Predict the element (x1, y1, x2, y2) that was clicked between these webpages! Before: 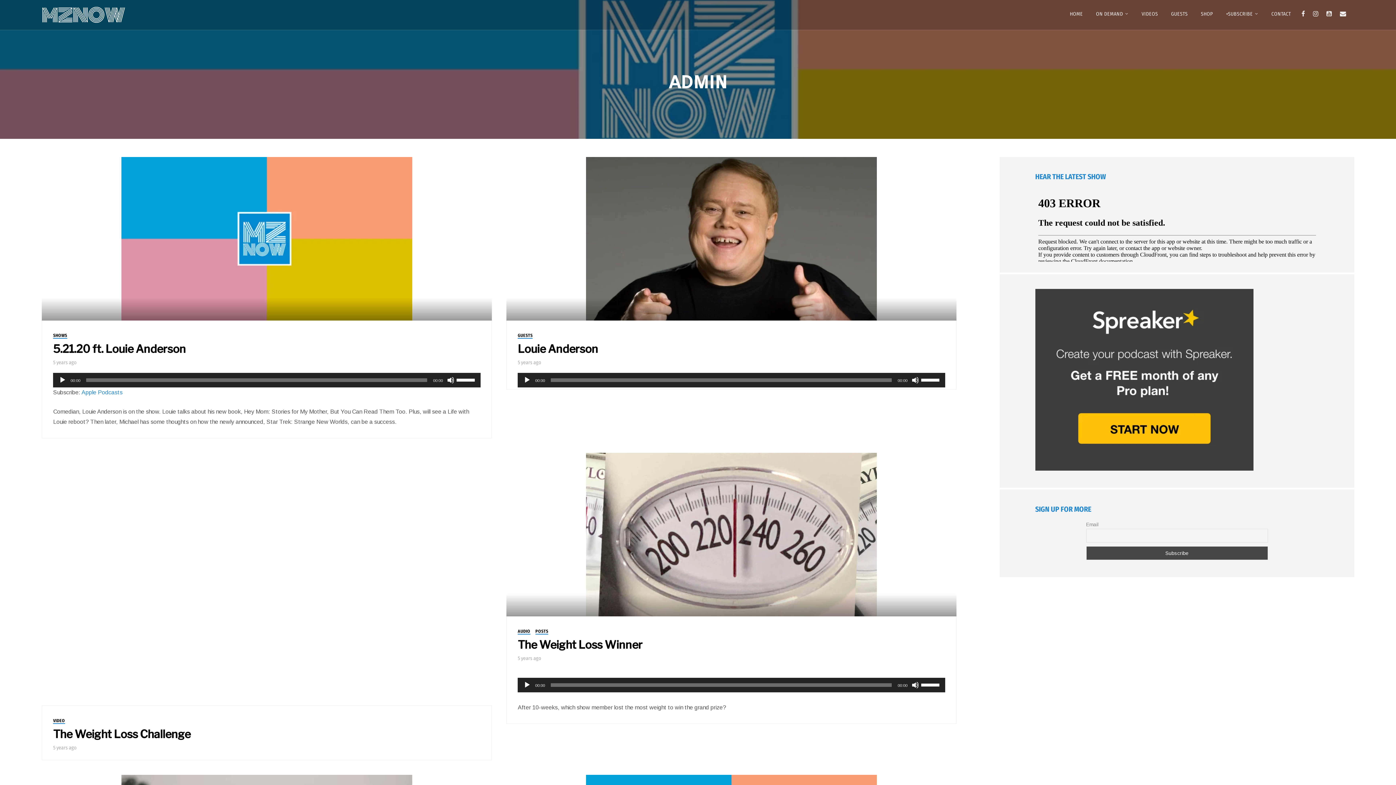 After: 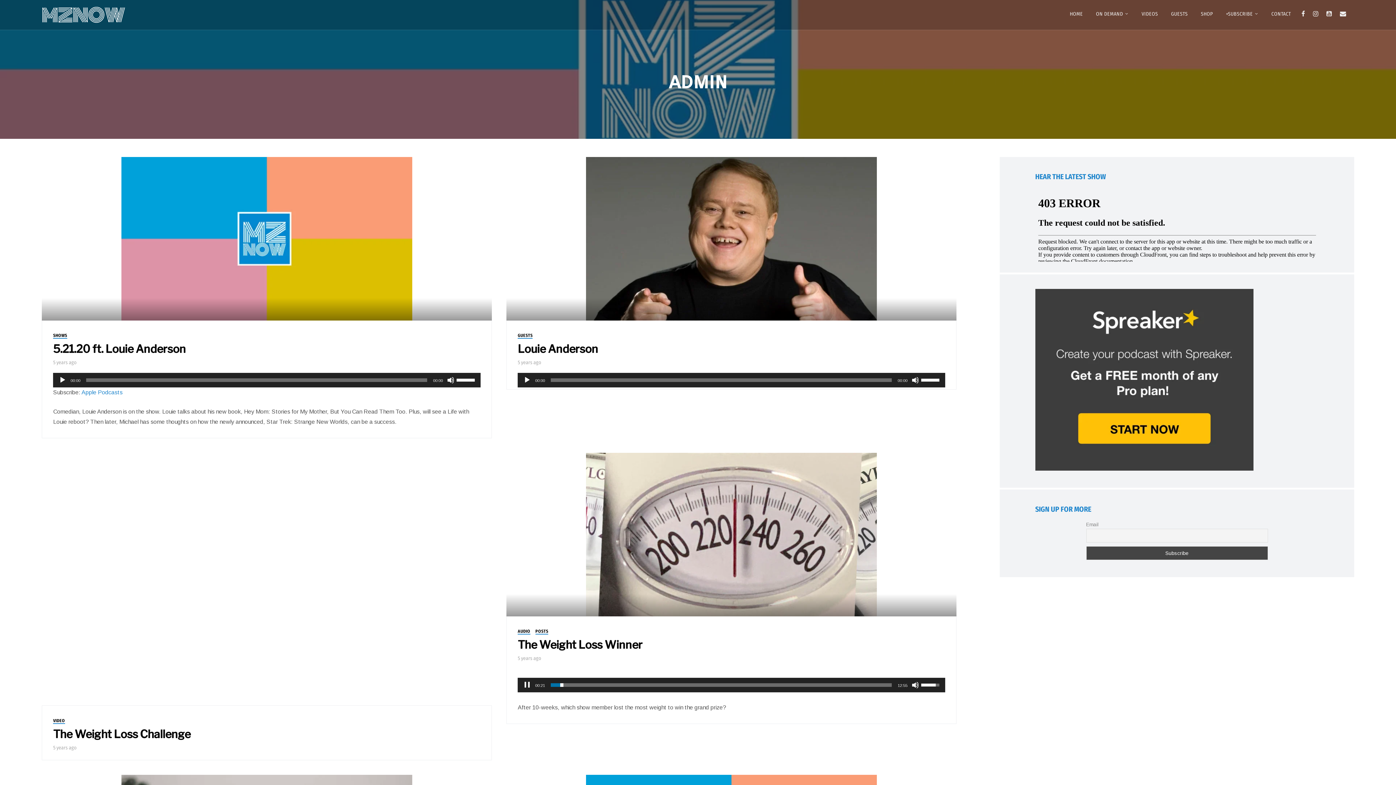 Action: label: Play bbox: (523, 681, 530, 689)